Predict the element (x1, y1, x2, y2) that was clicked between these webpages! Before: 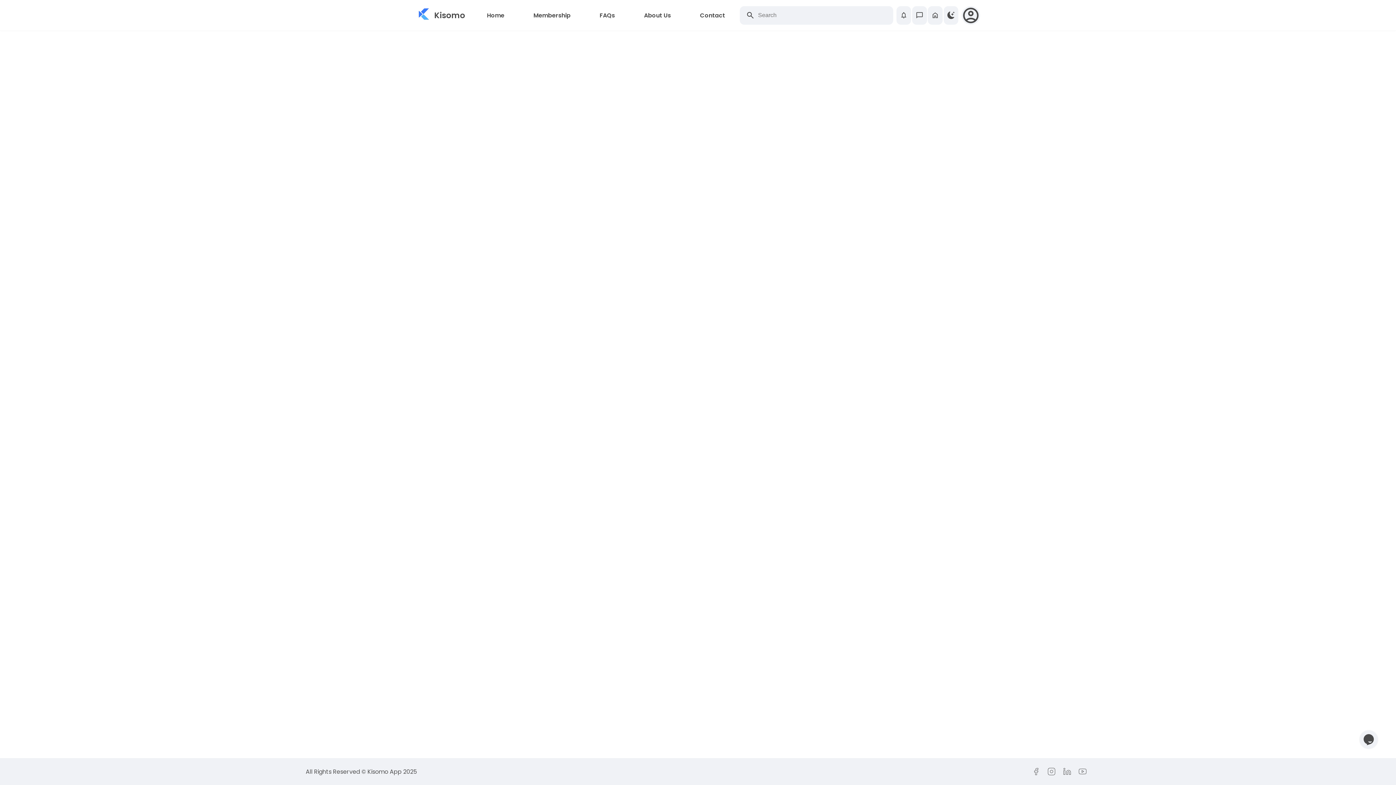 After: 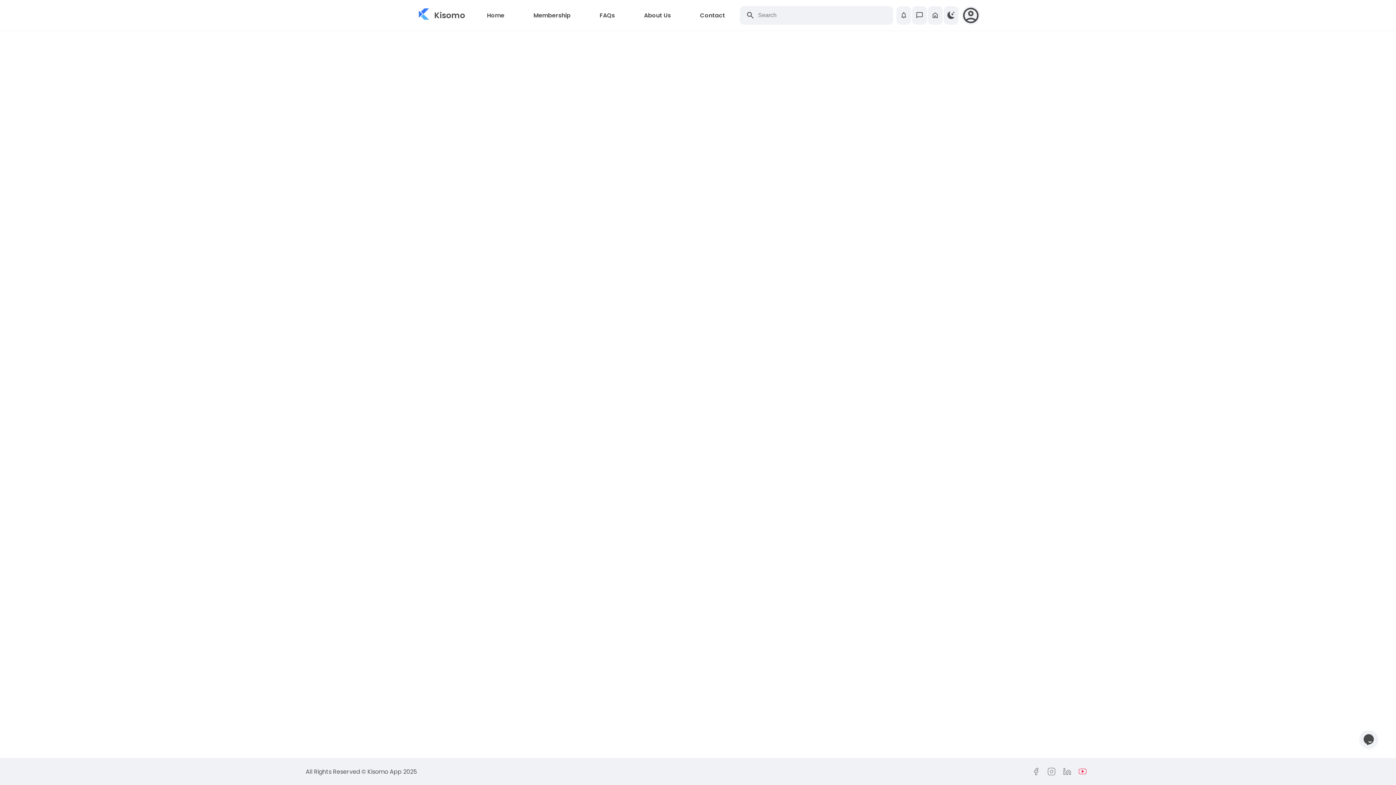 Action: bbox: (1078, 771, 1086, 779)